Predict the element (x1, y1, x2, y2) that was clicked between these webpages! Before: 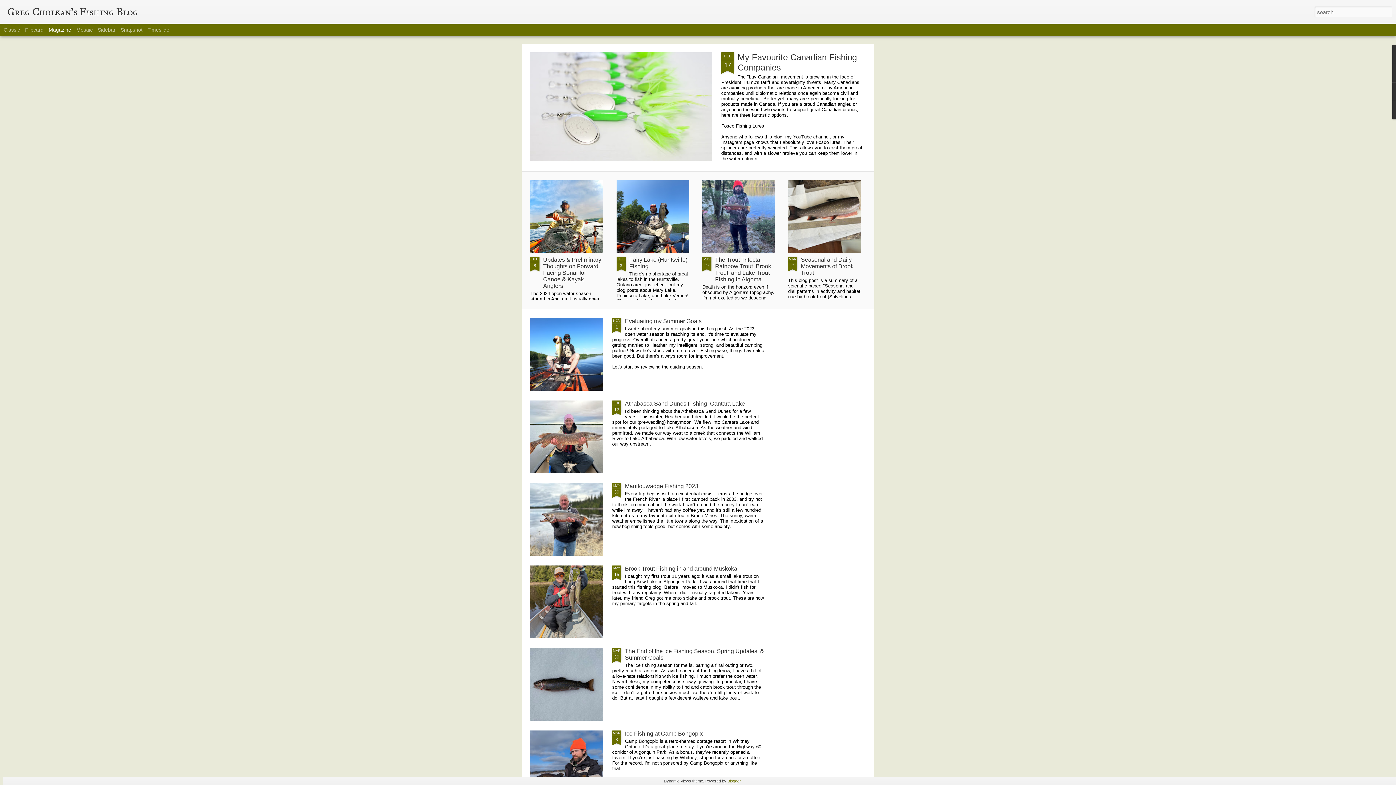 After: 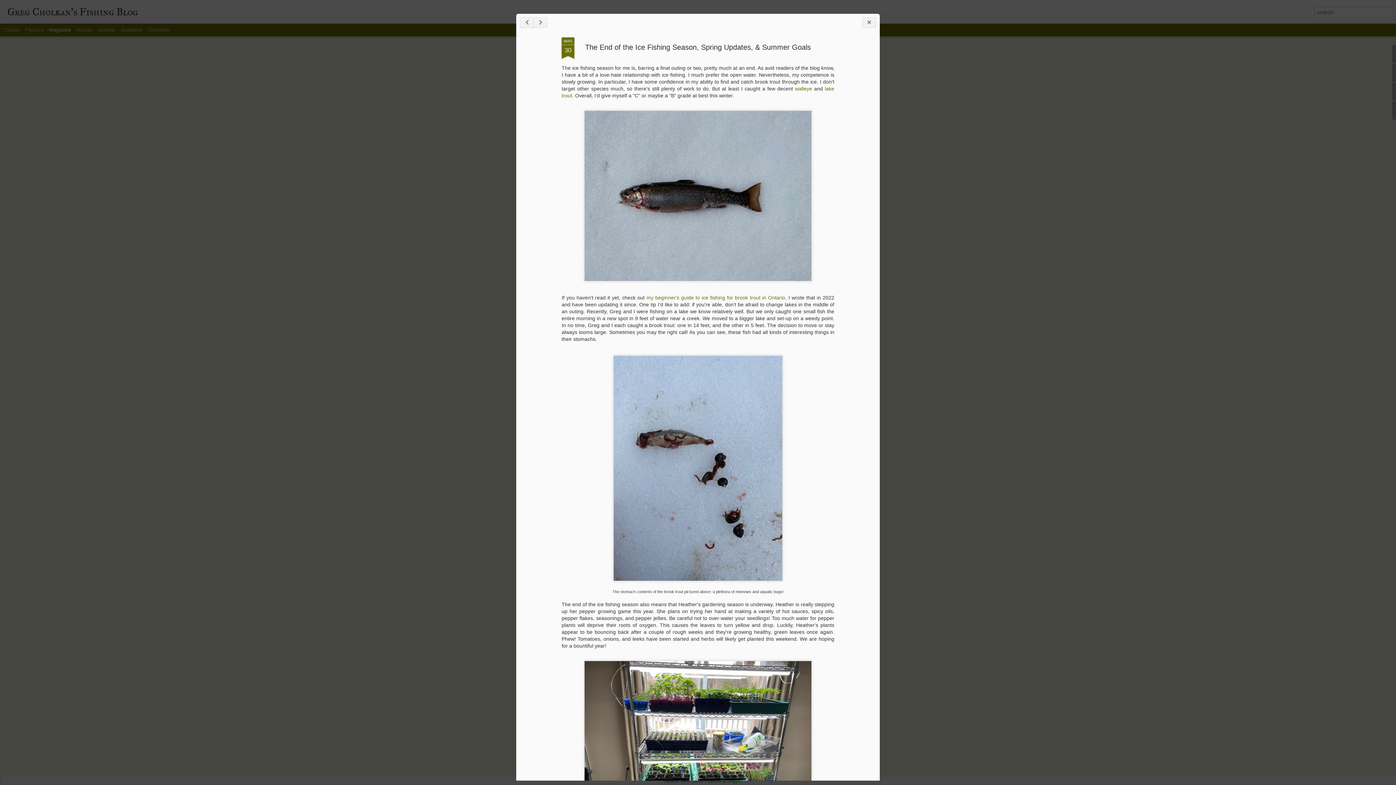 Action: bbox: (612, 648, 621, 663) label: MAR
30